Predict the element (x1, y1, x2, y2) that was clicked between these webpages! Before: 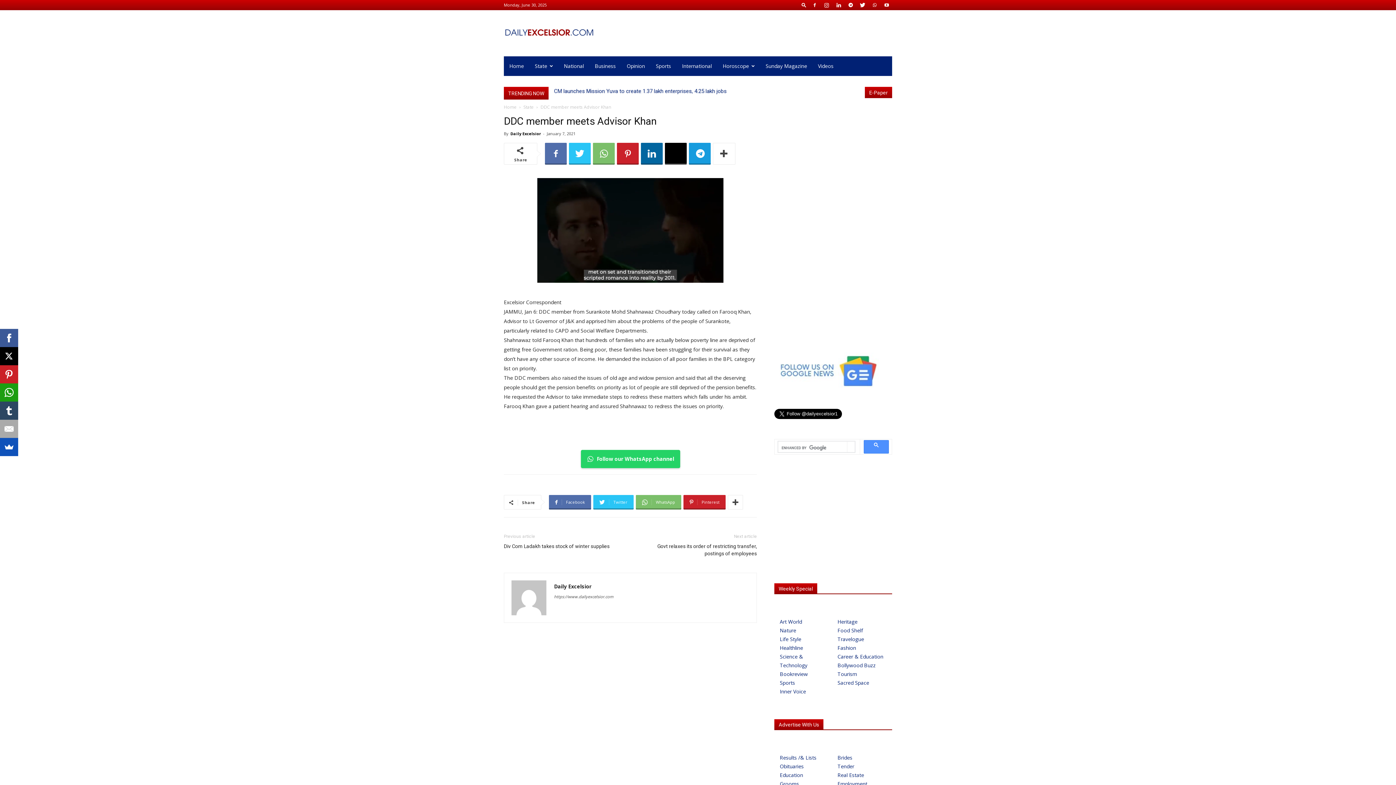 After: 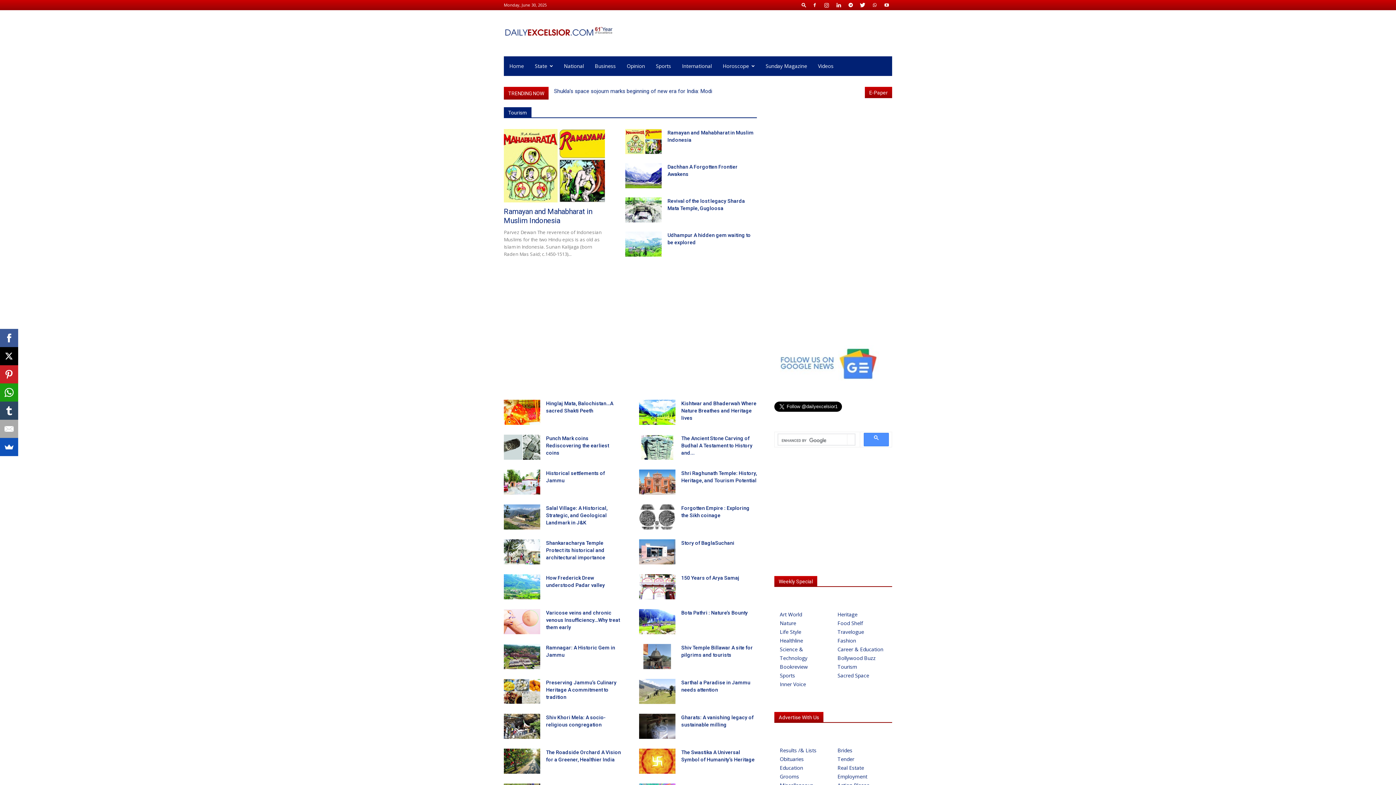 Action: label: Tourism bbox: (837, 670, 884, 678)